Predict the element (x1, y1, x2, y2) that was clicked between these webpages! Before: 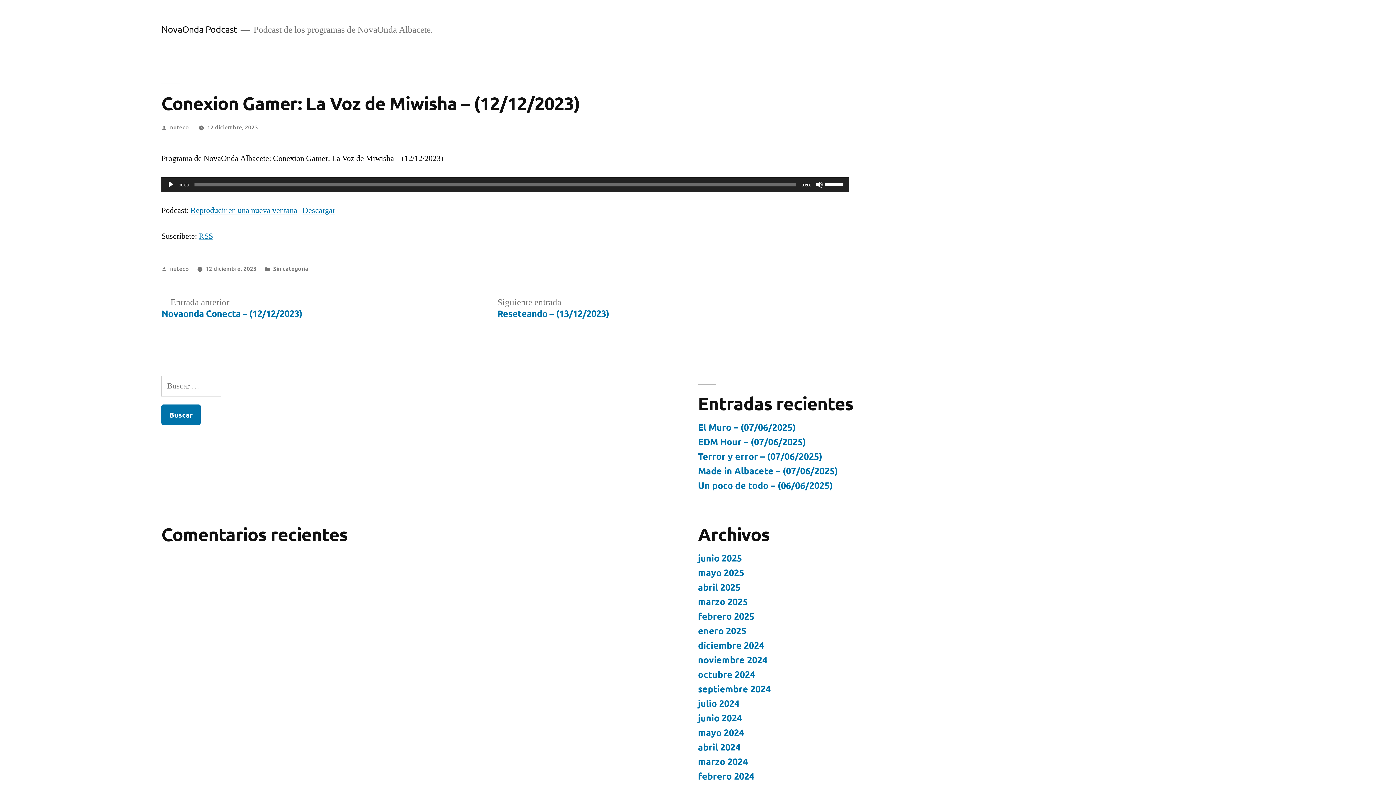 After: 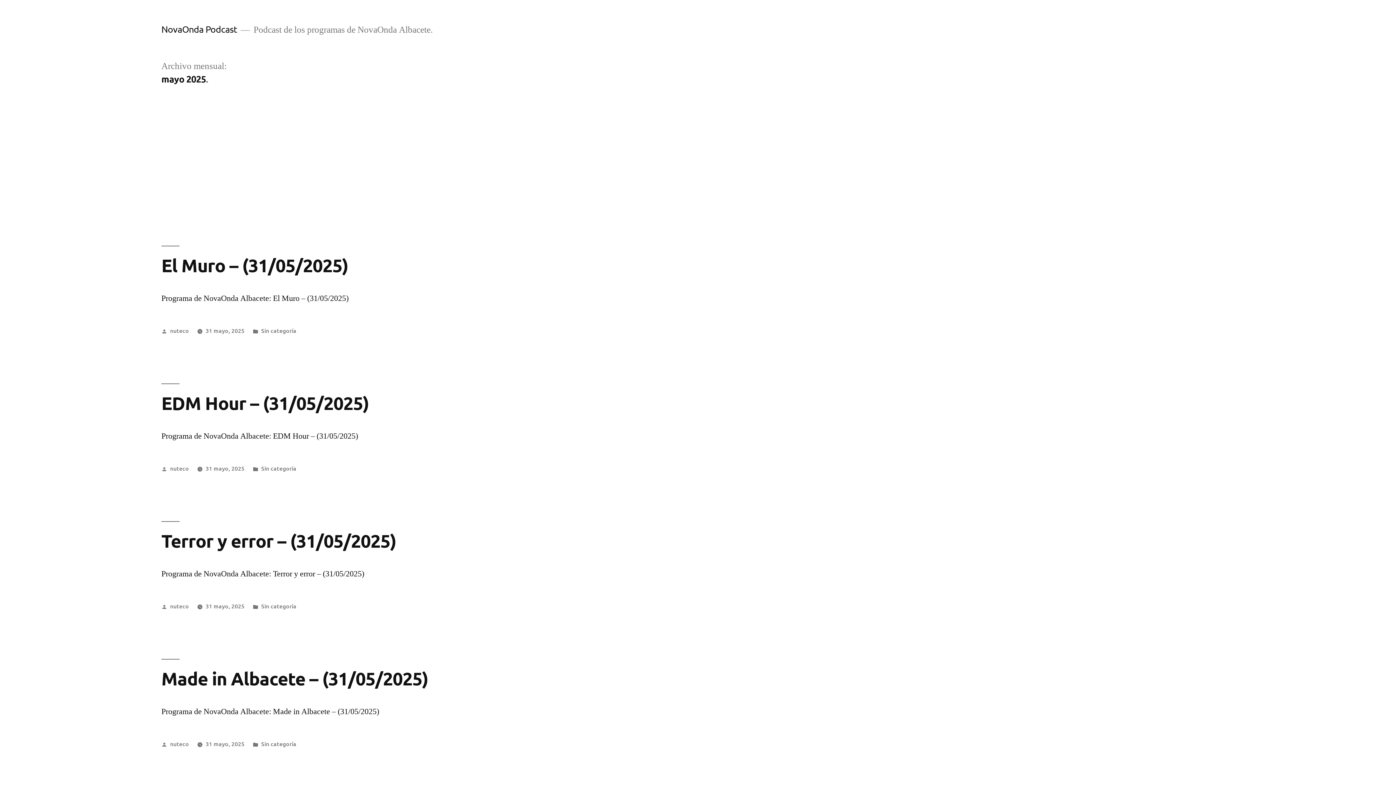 Action: label: mayo 2025 bbox: (698, 566, 744, 578)